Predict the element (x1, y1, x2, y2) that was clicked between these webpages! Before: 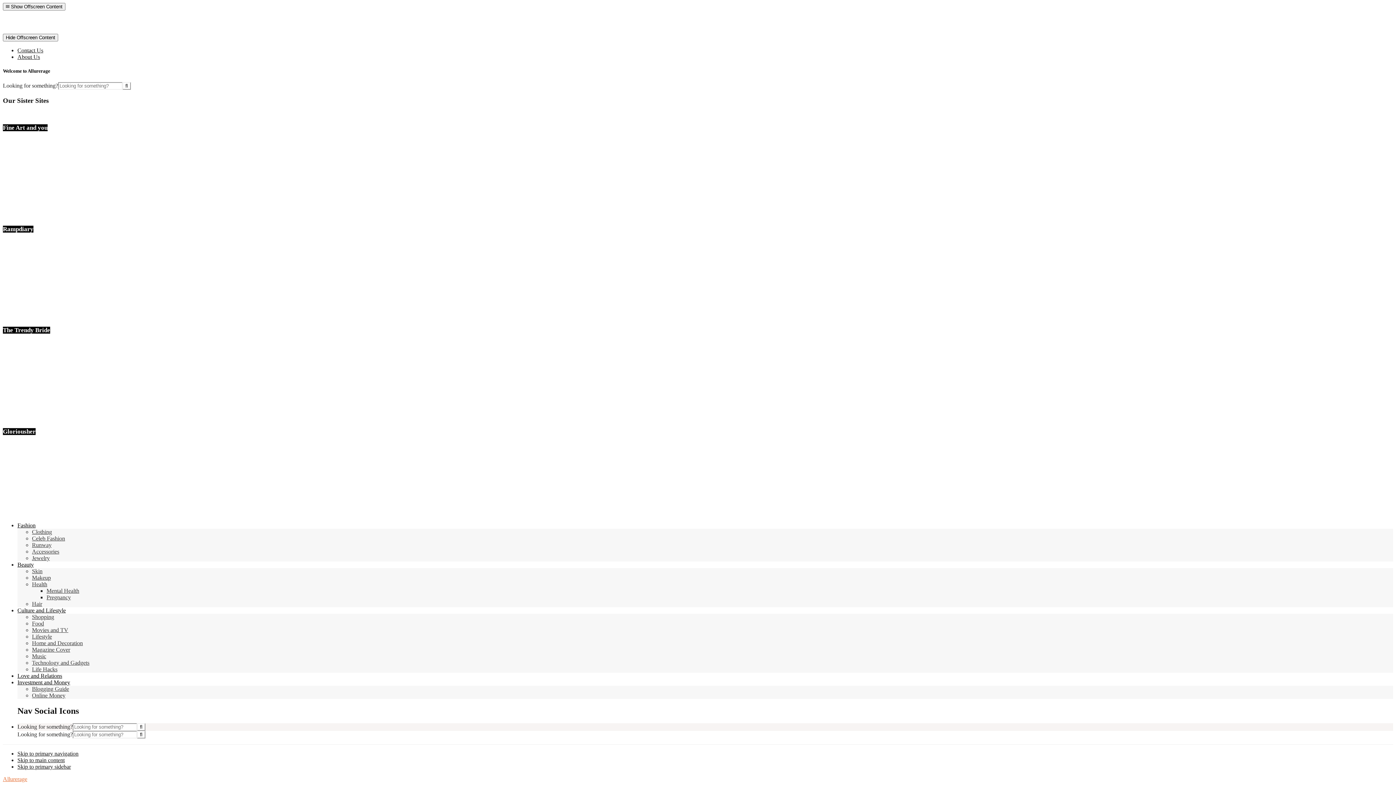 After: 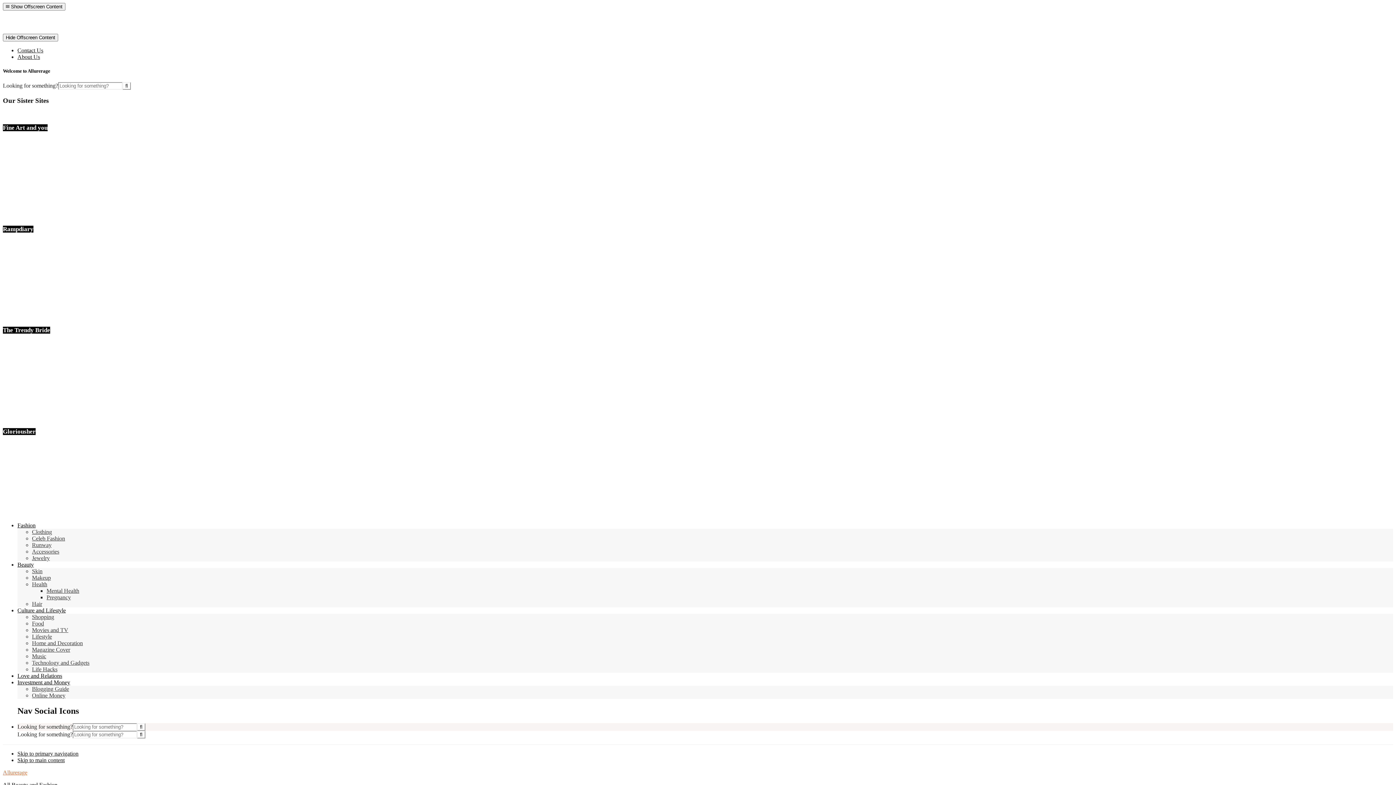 Action: label: Blogging Guide bbox: (32, 686, 69, 692)